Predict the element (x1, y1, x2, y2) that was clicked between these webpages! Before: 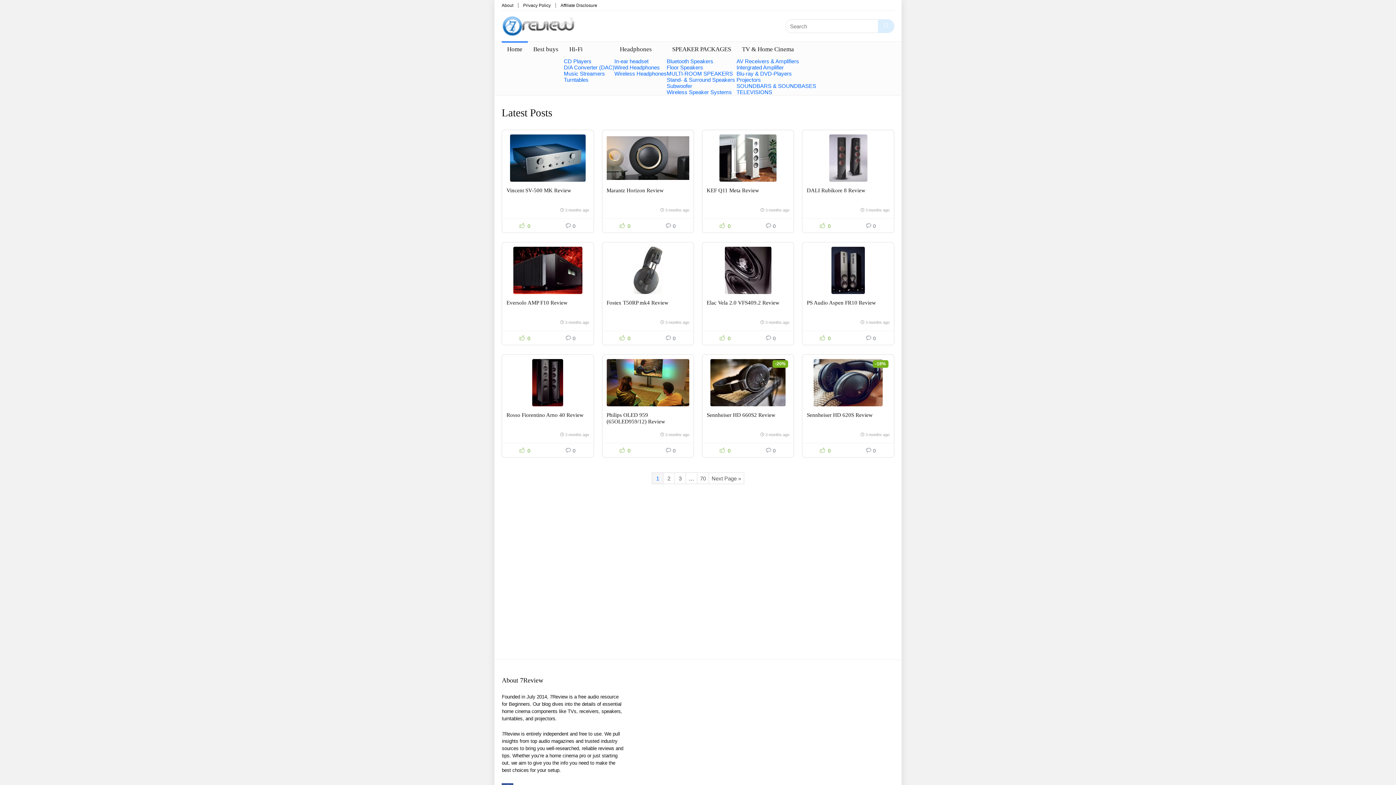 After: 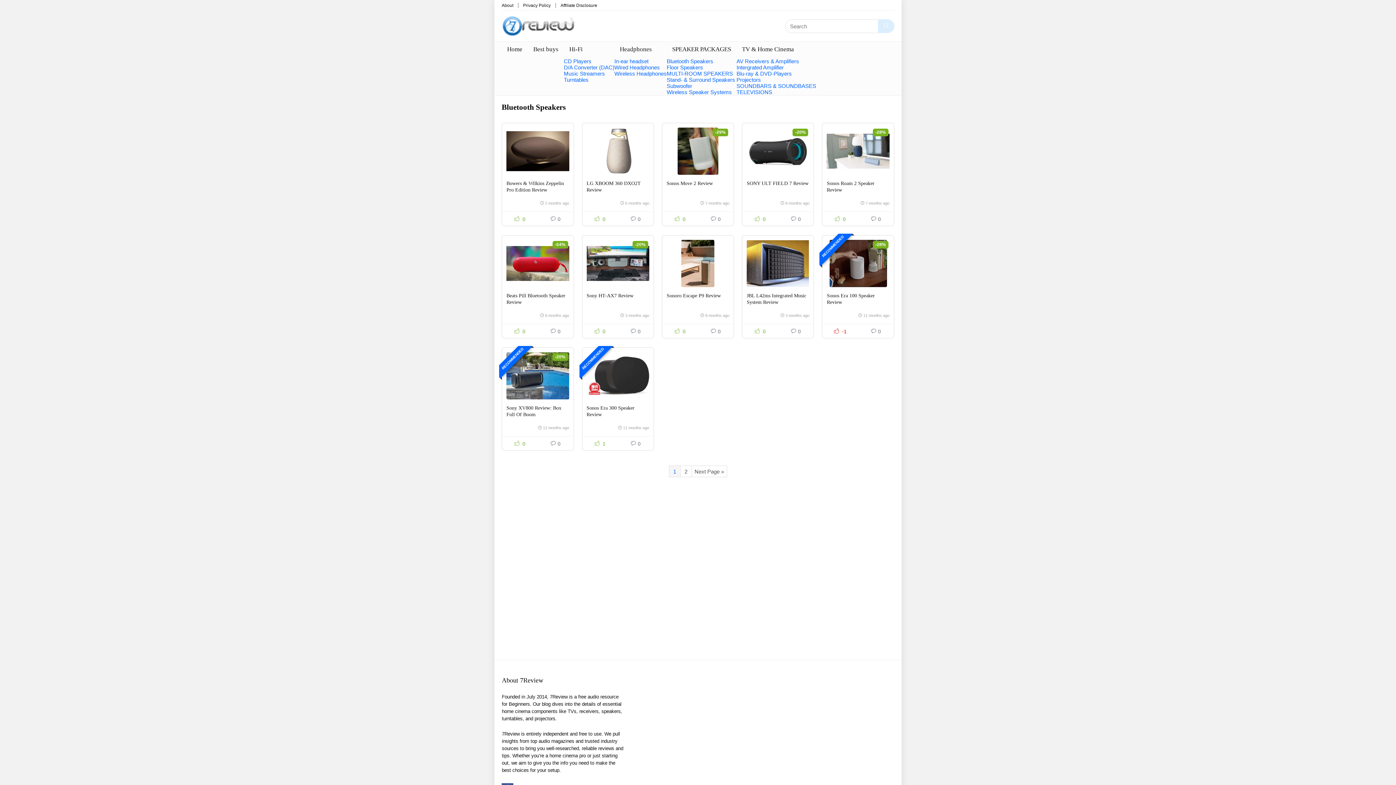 Action: bbox: (666, 58, 713, 64) label: Bluetooth Speakers